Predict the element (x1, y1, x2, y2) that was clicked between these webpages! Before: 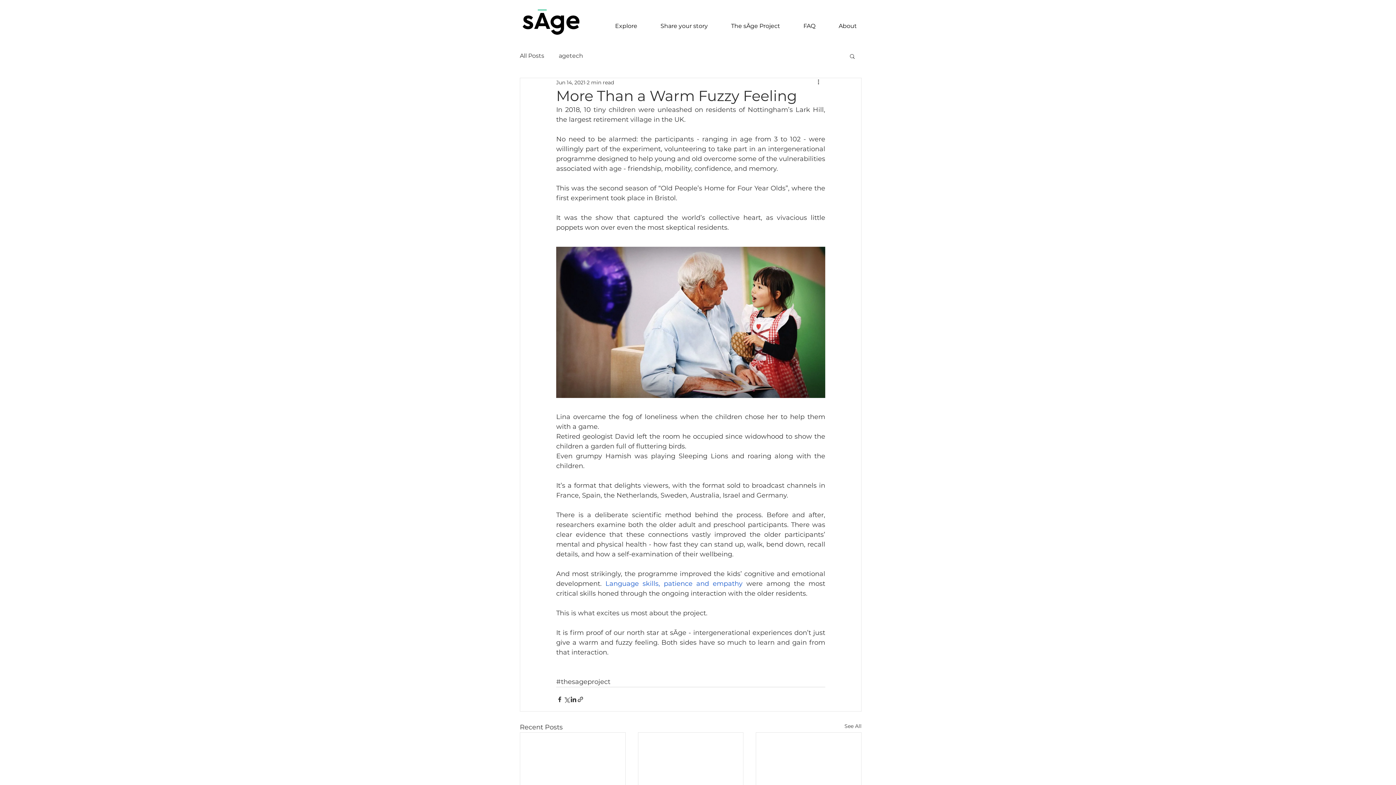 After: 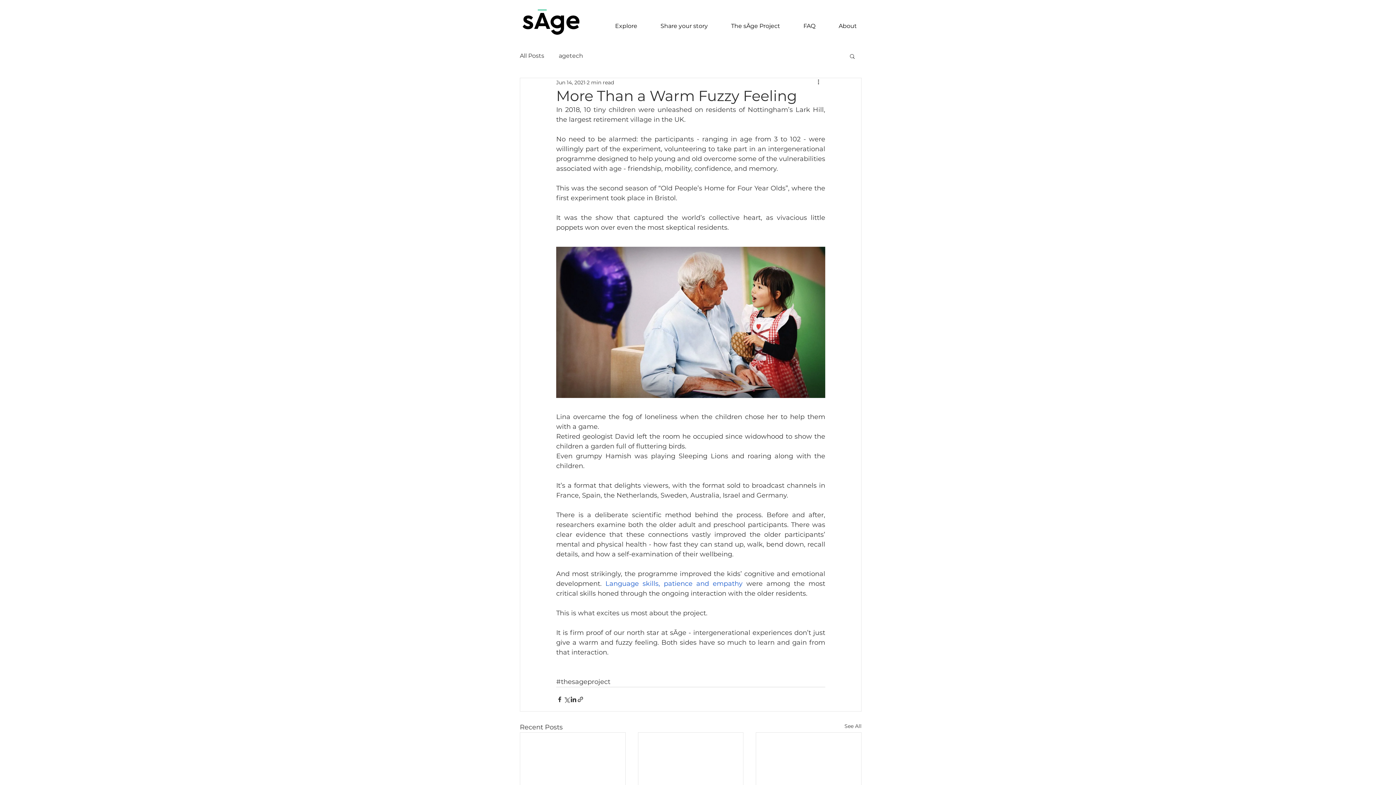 Action: label: Language skills, patience and empathy bbox: (605, 580, 742, 588)